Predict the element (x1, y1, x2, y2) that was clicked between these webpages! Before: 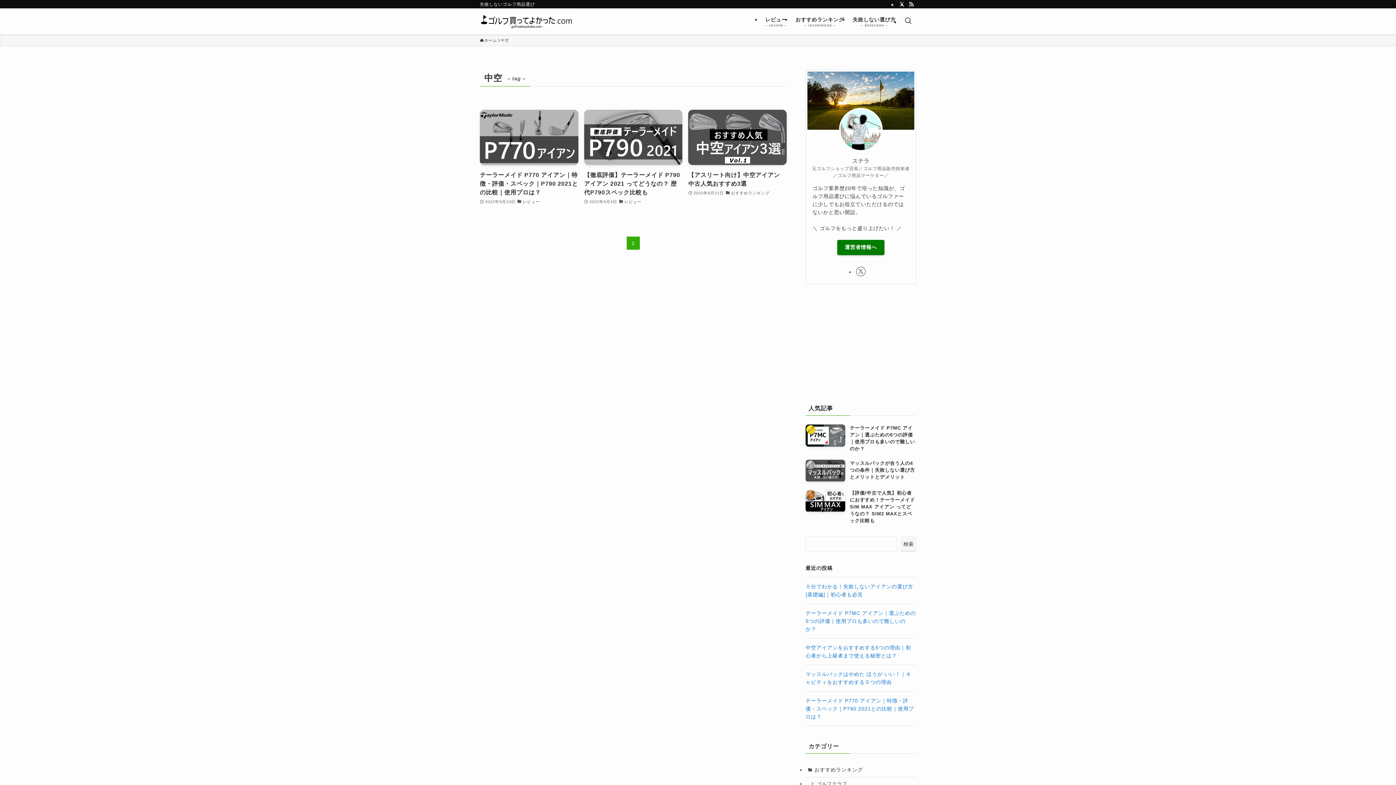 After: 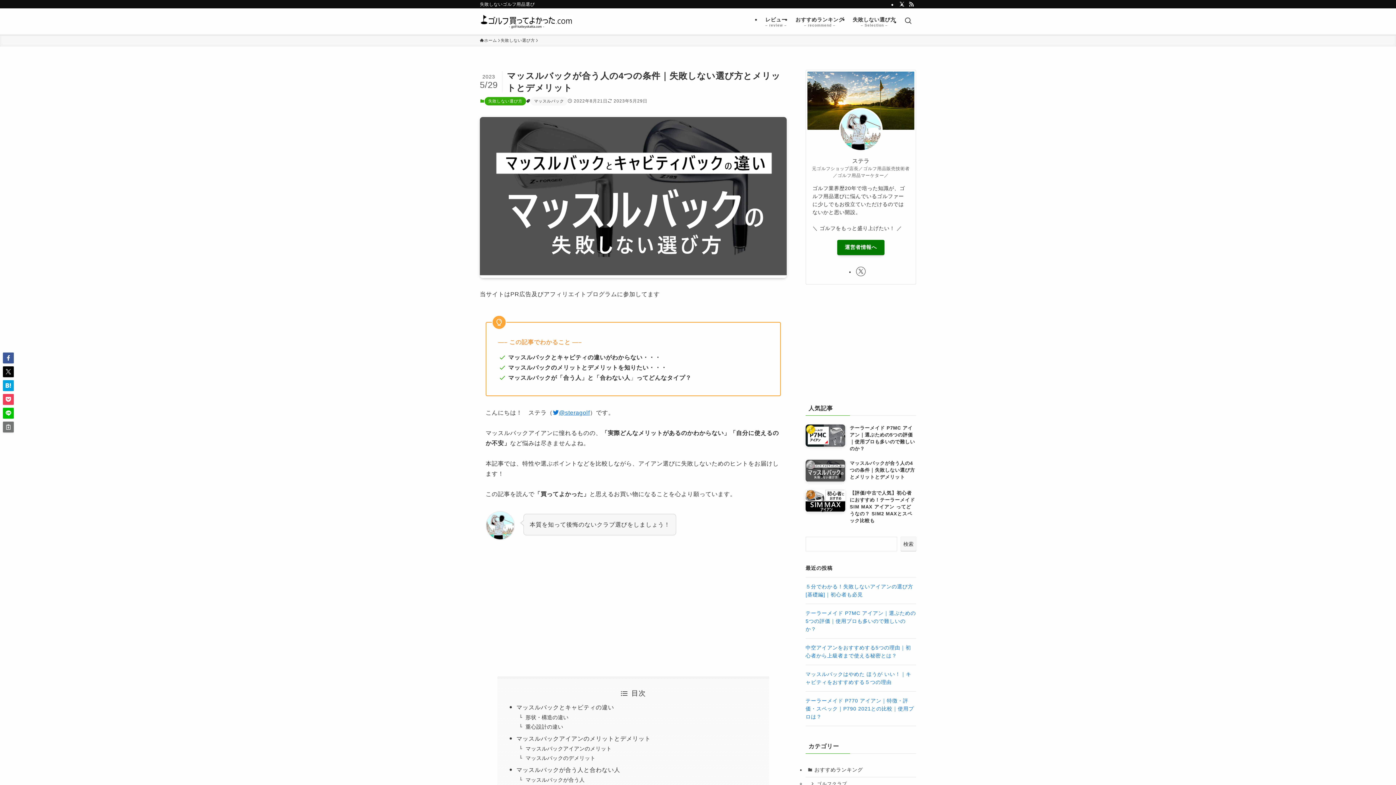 Action: label: マッスルバックが合う人の4つの条件｜失敗しない選び方とメリットとデメリット bbox: (805, 459, 916, 482)